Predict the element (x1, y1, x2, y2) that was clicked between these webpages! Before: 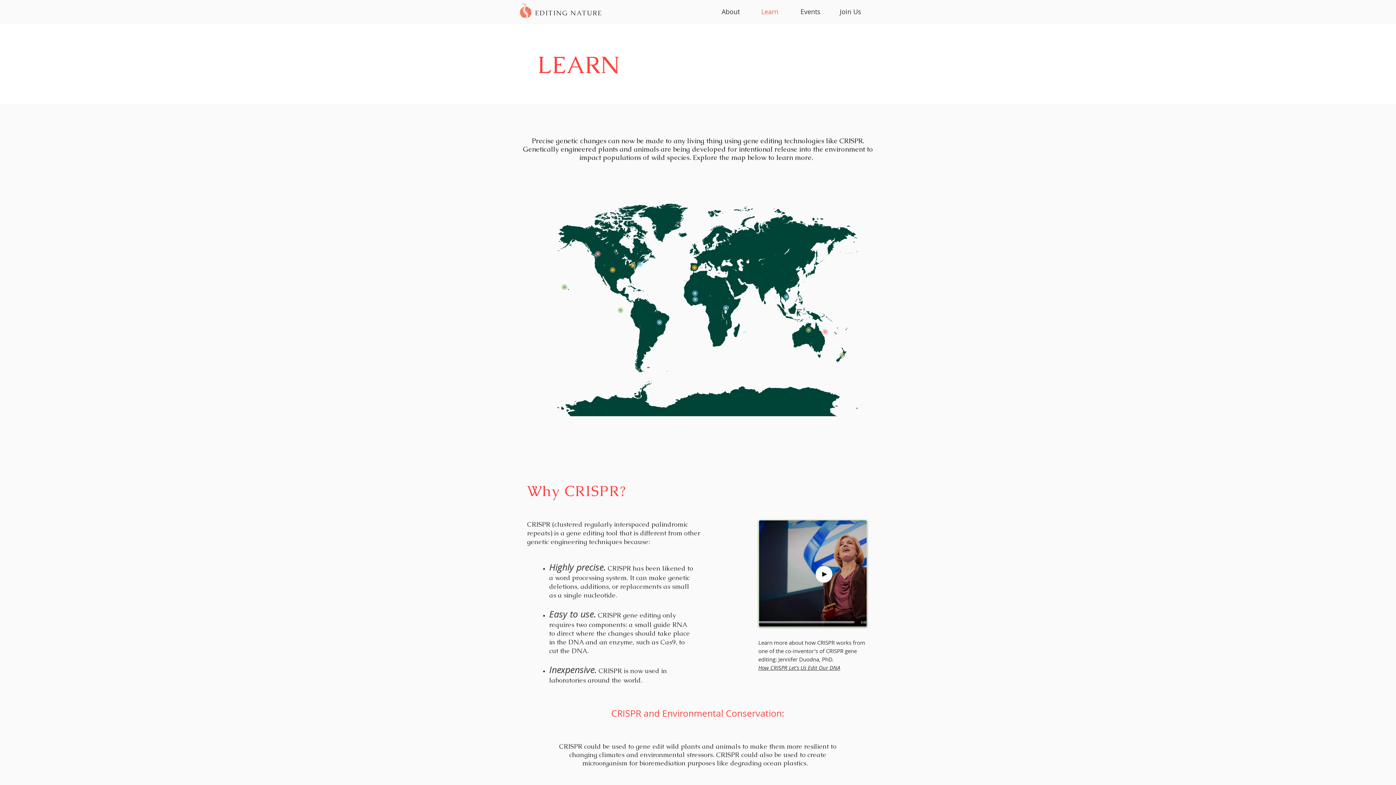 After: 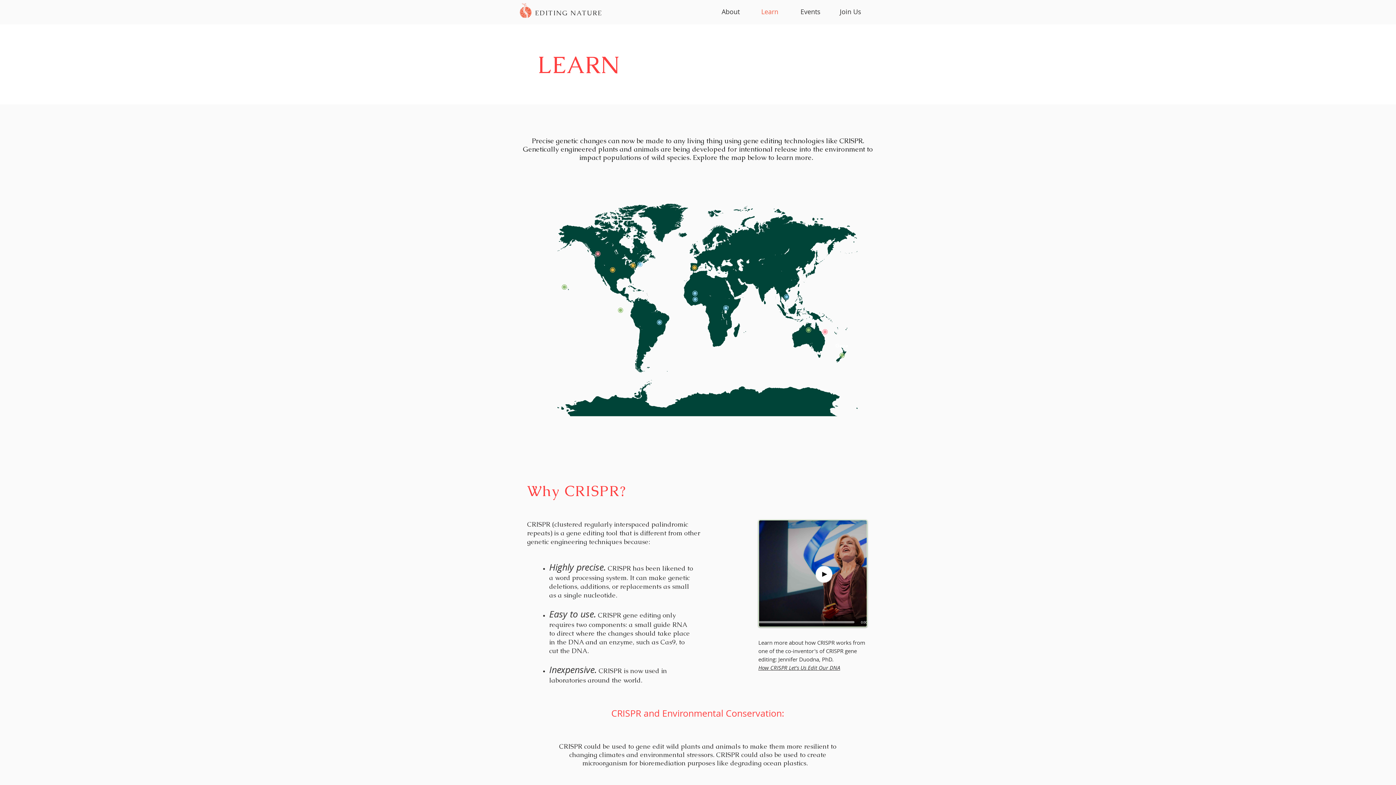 Action: label: How CRISPR Let's Us Edit Our DNA bbox: (758, 663, 840, 672)